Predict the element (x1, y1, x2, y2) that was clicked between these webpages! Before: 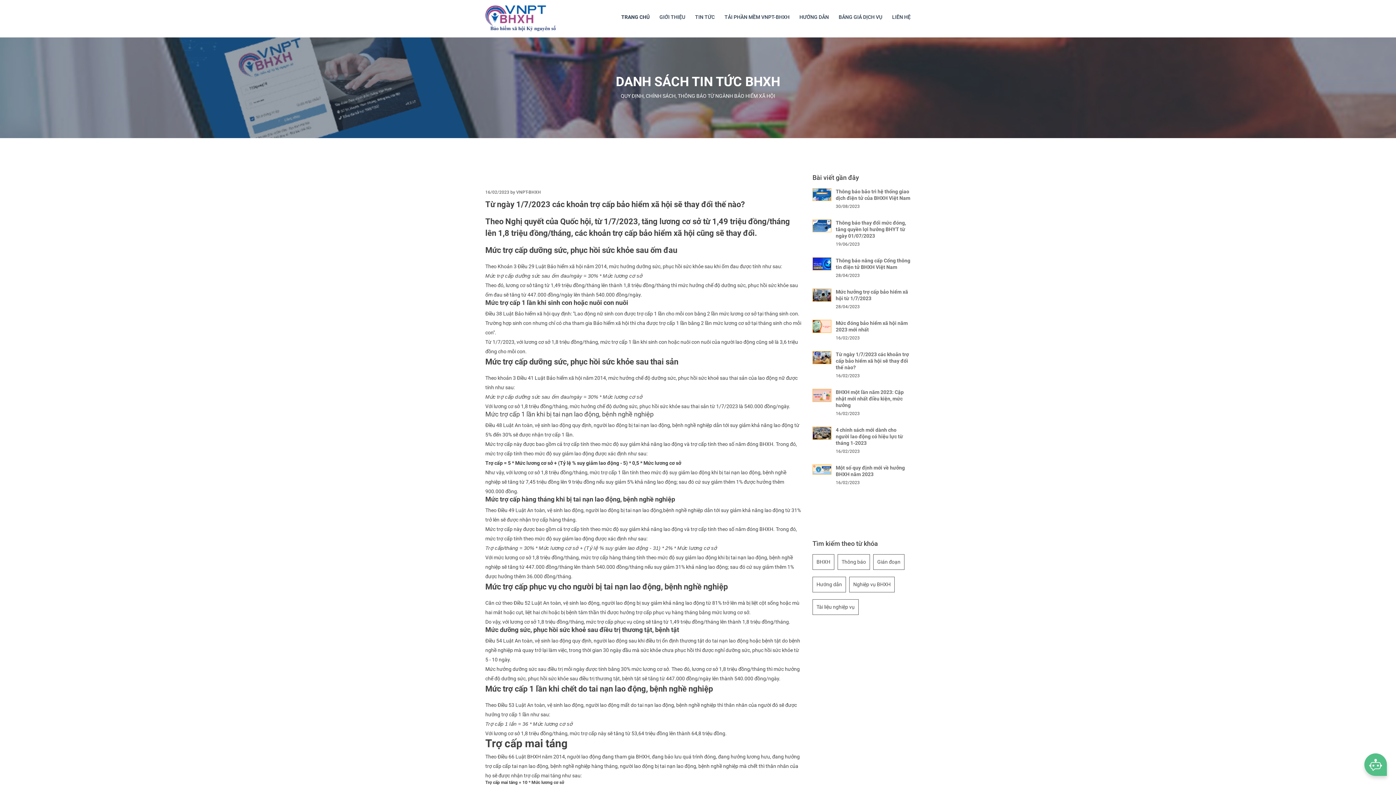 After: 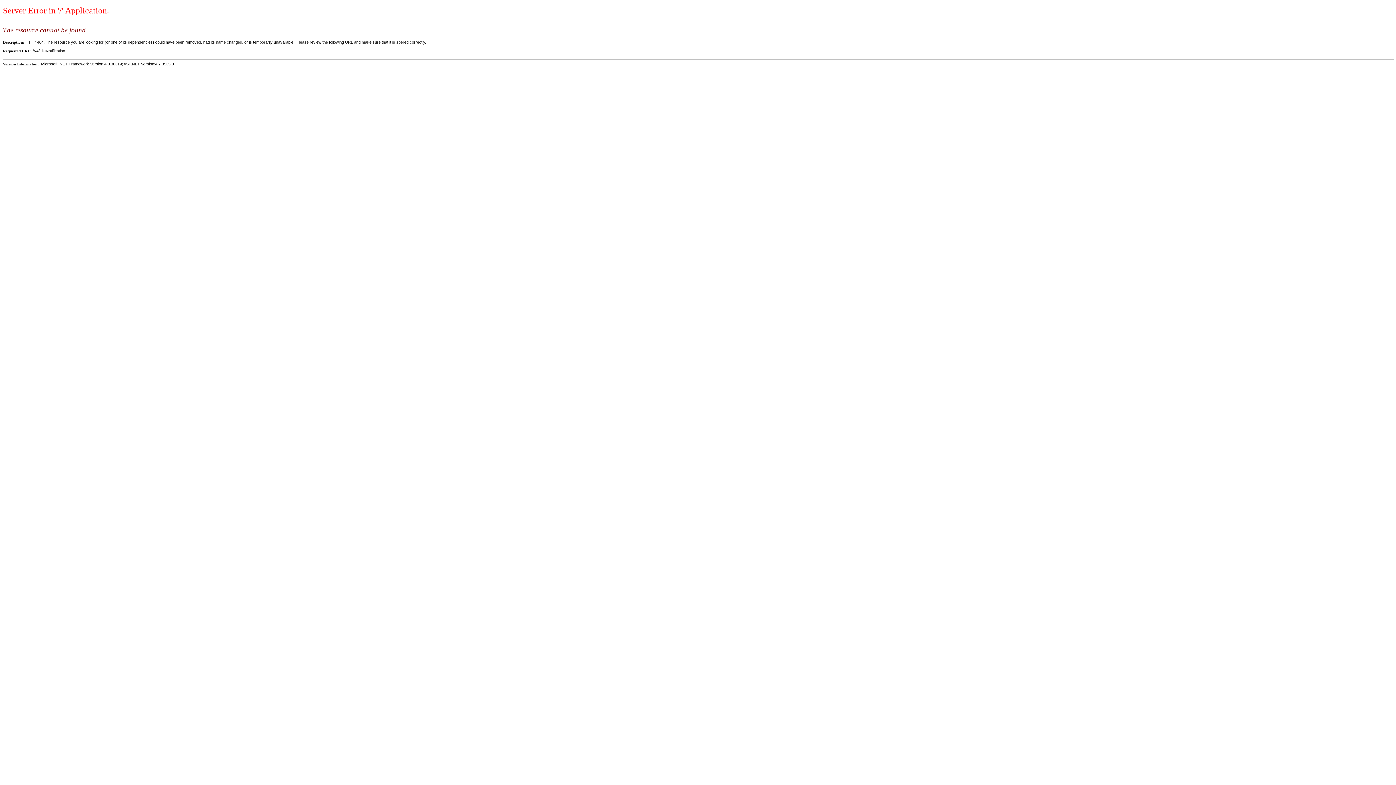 Action: bbox: (812, 426, 831, 439)